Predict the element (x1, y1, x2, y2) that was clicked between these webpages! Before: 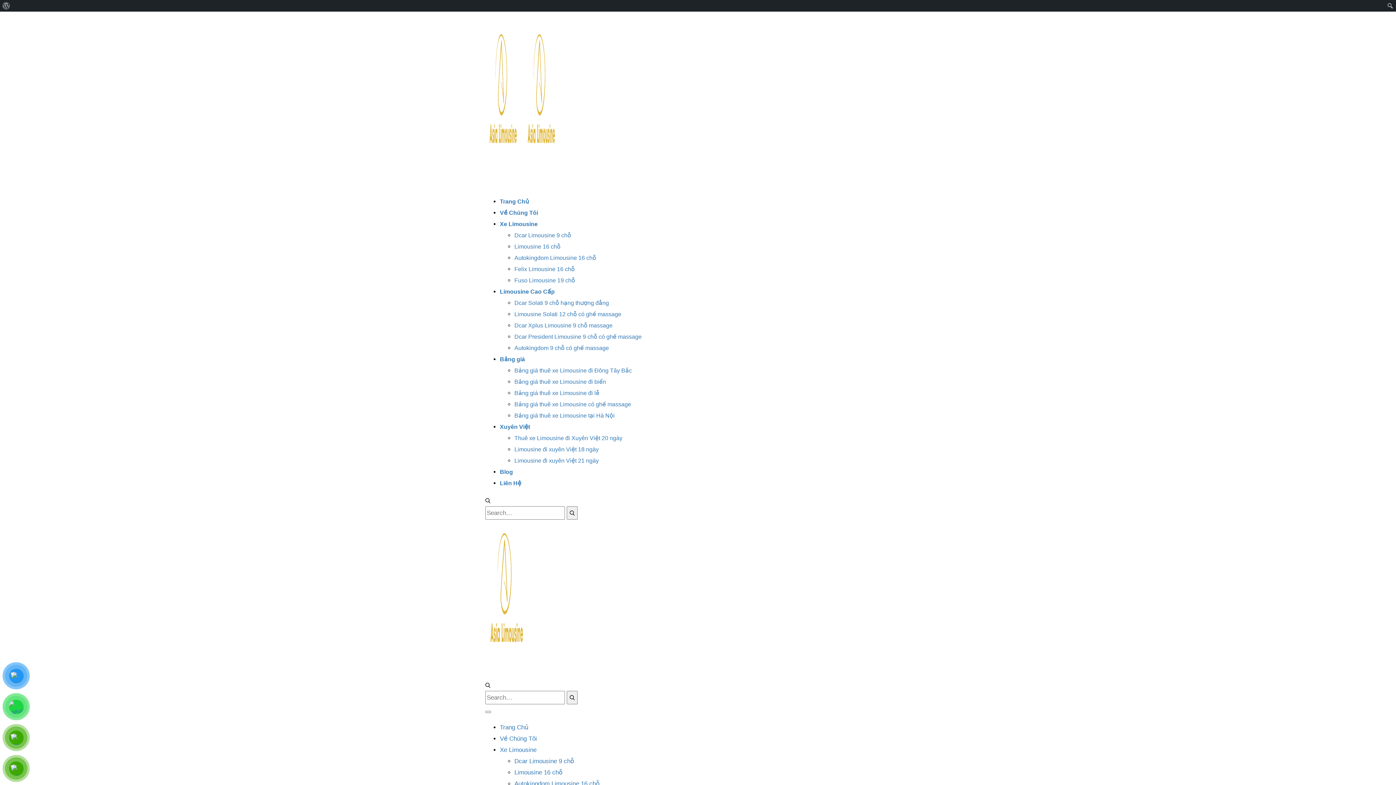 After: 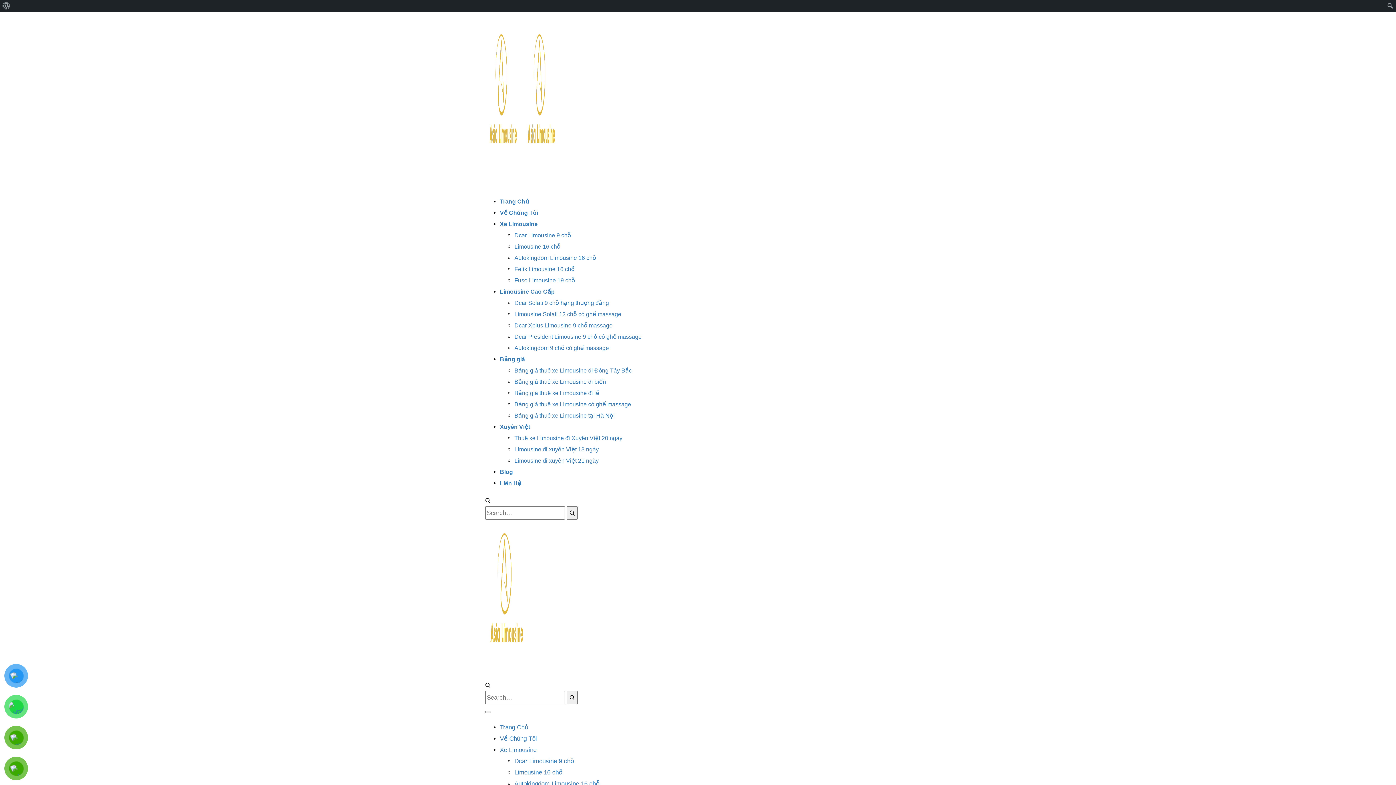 Action: bbox: (500, 209, 538, 216) label: Về Chúng Tôi